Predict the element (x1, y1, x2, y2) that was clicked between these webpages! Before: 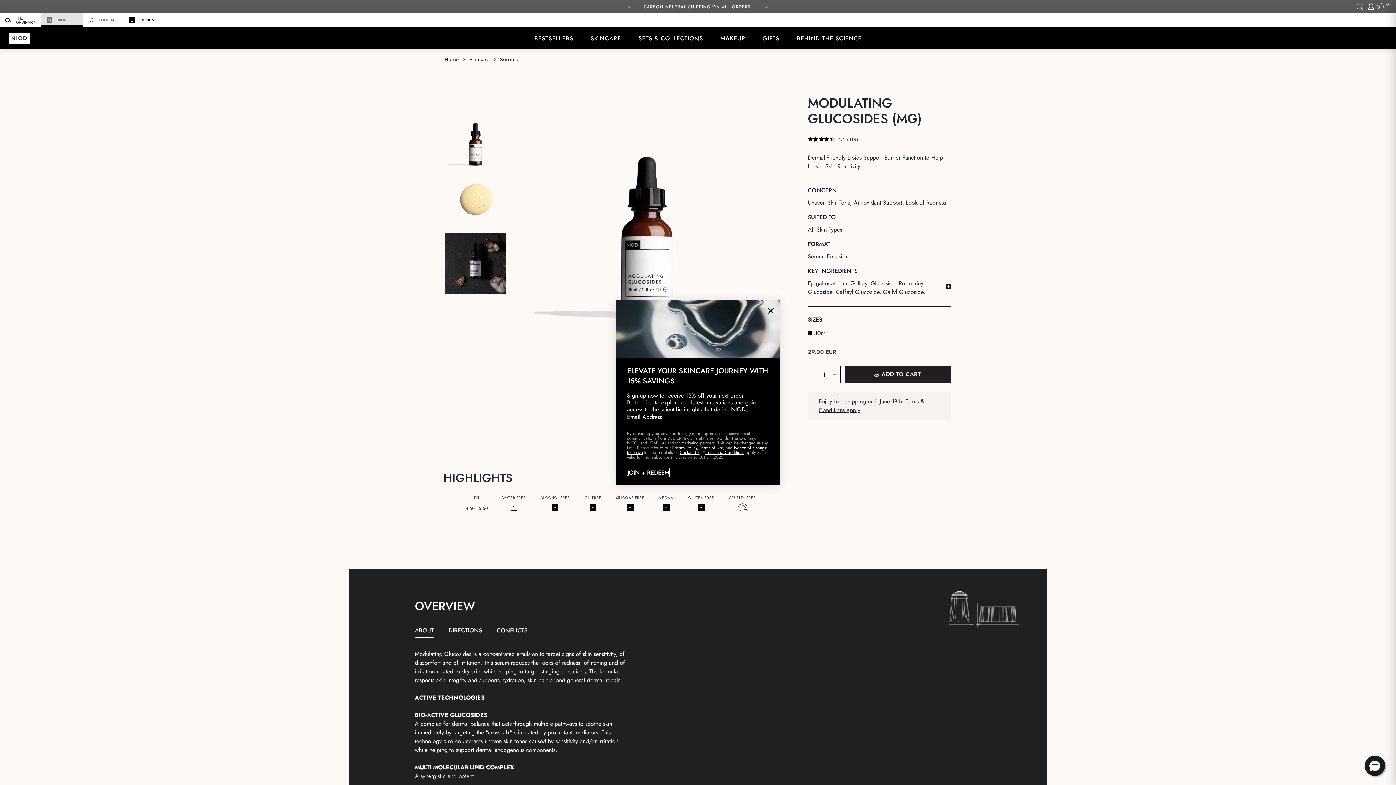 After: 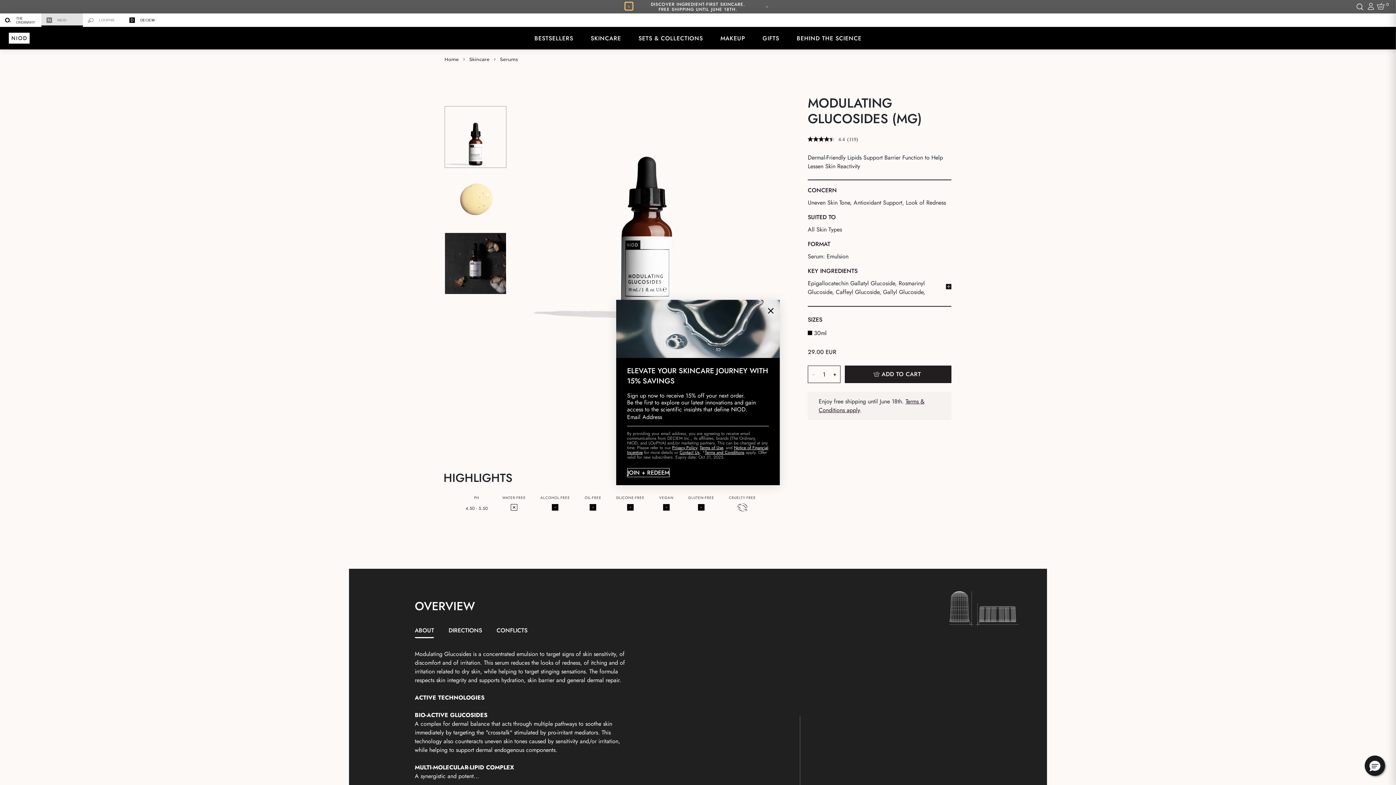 Action: bbox: (625, 2, 632, 9) label: Previous